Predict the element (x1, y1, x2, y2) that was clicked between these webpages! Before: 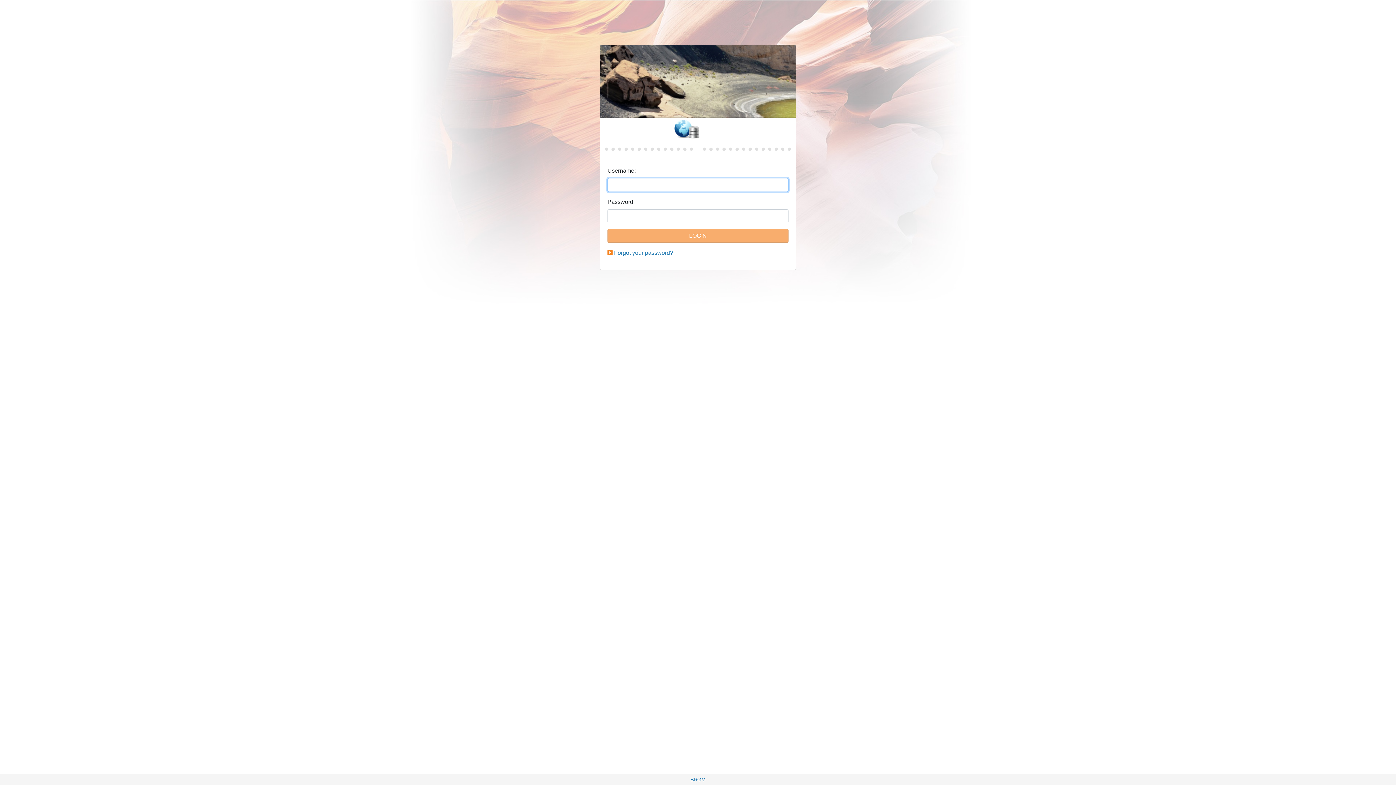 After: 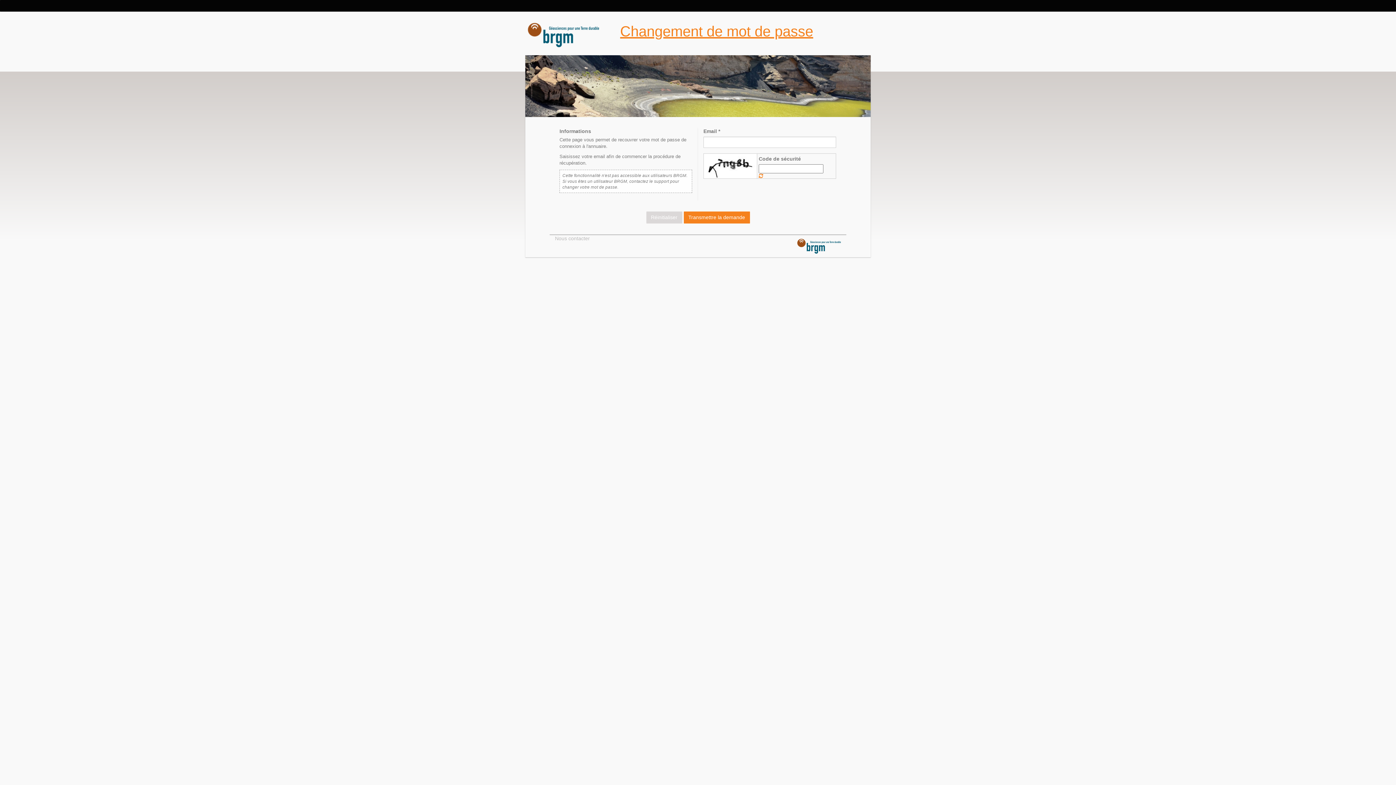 Action: bbox: (614, 249, 673, 256) label: Forgot your password?